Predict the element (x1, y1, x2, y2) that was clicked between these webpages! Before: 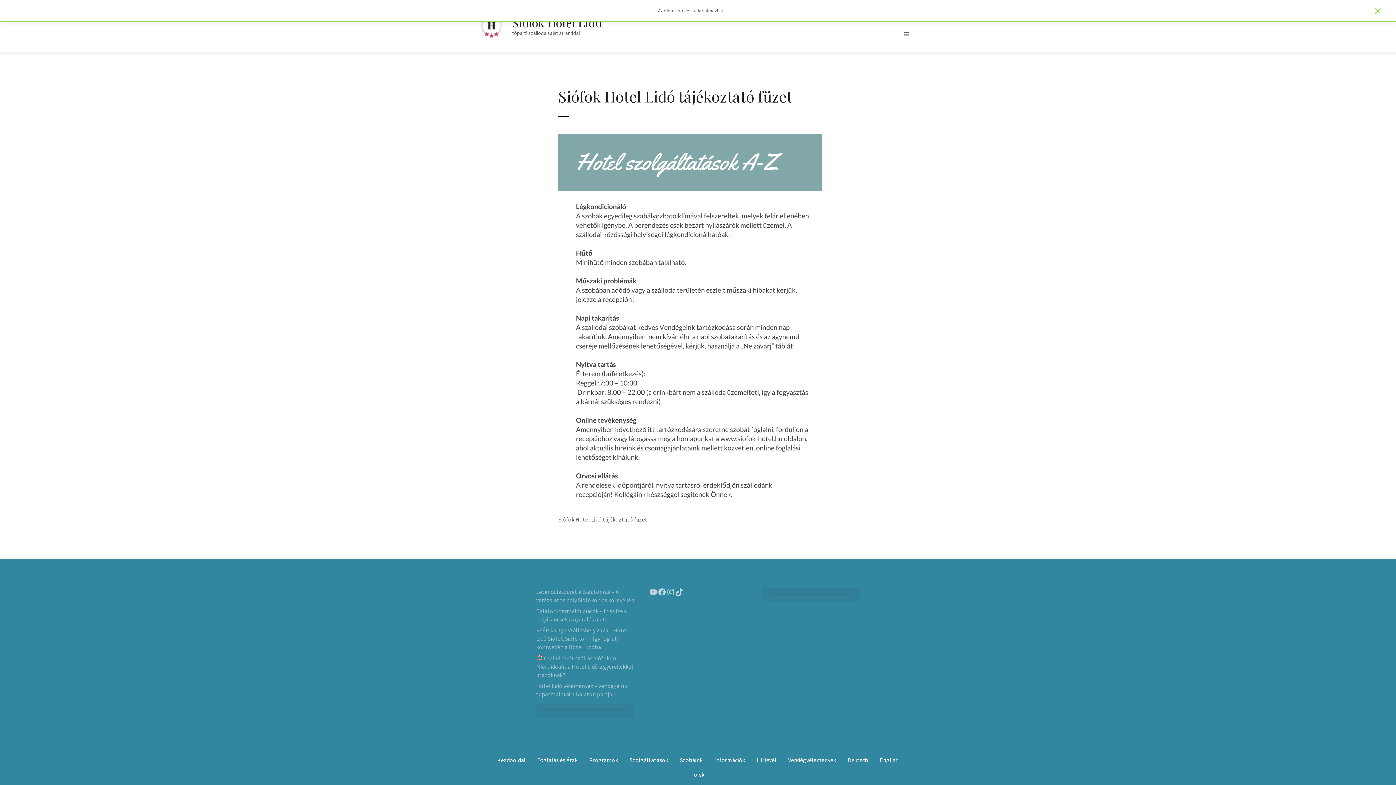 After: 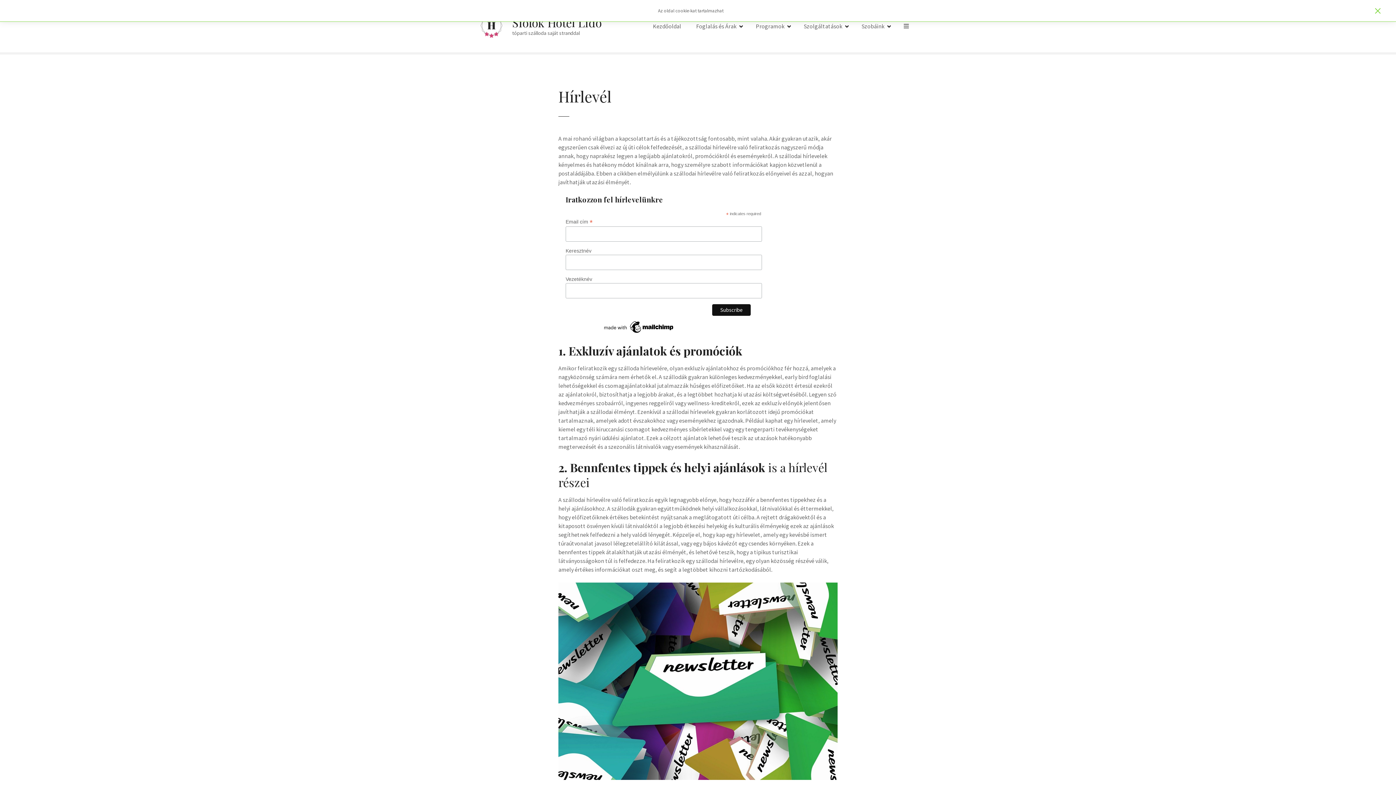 Action: bbox: (757, 756, 776, 764) label: Hírlevél